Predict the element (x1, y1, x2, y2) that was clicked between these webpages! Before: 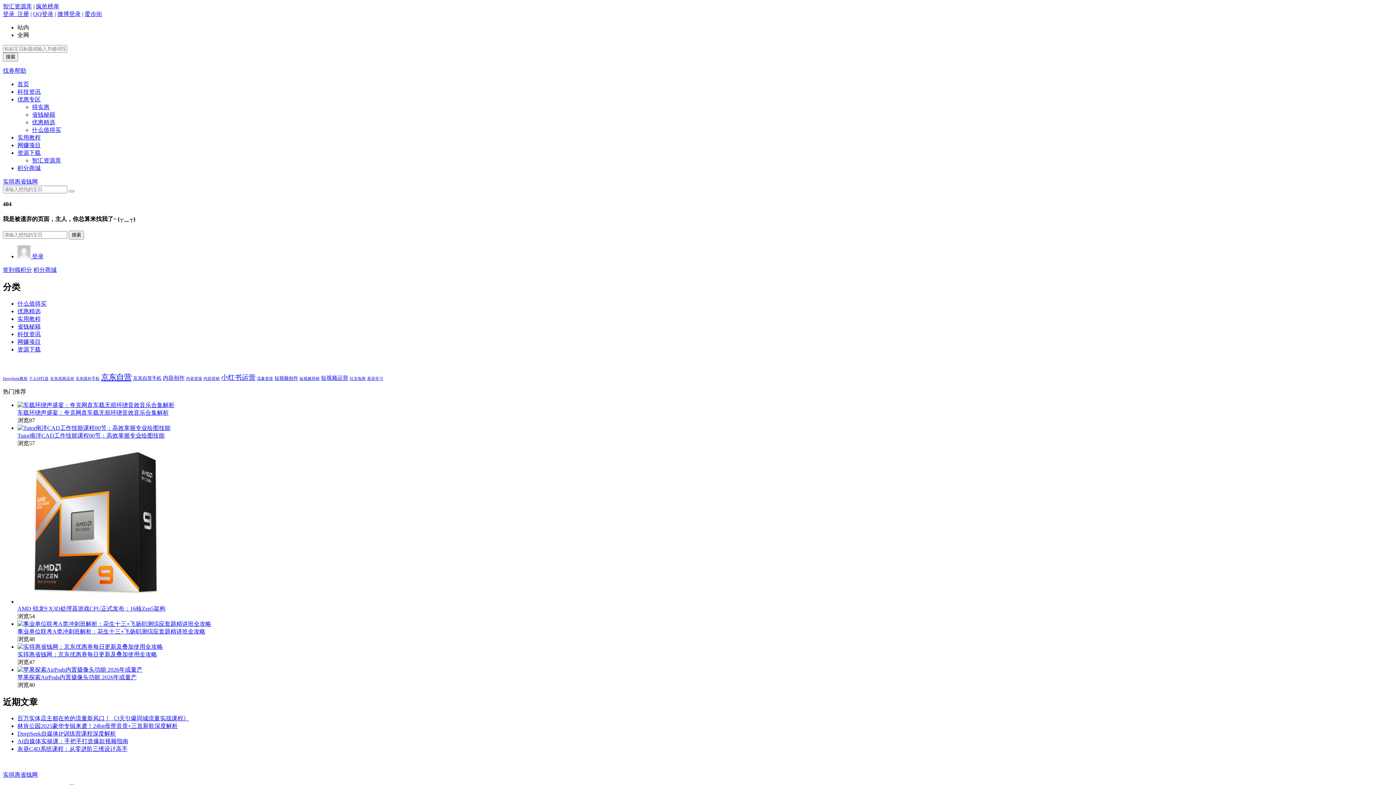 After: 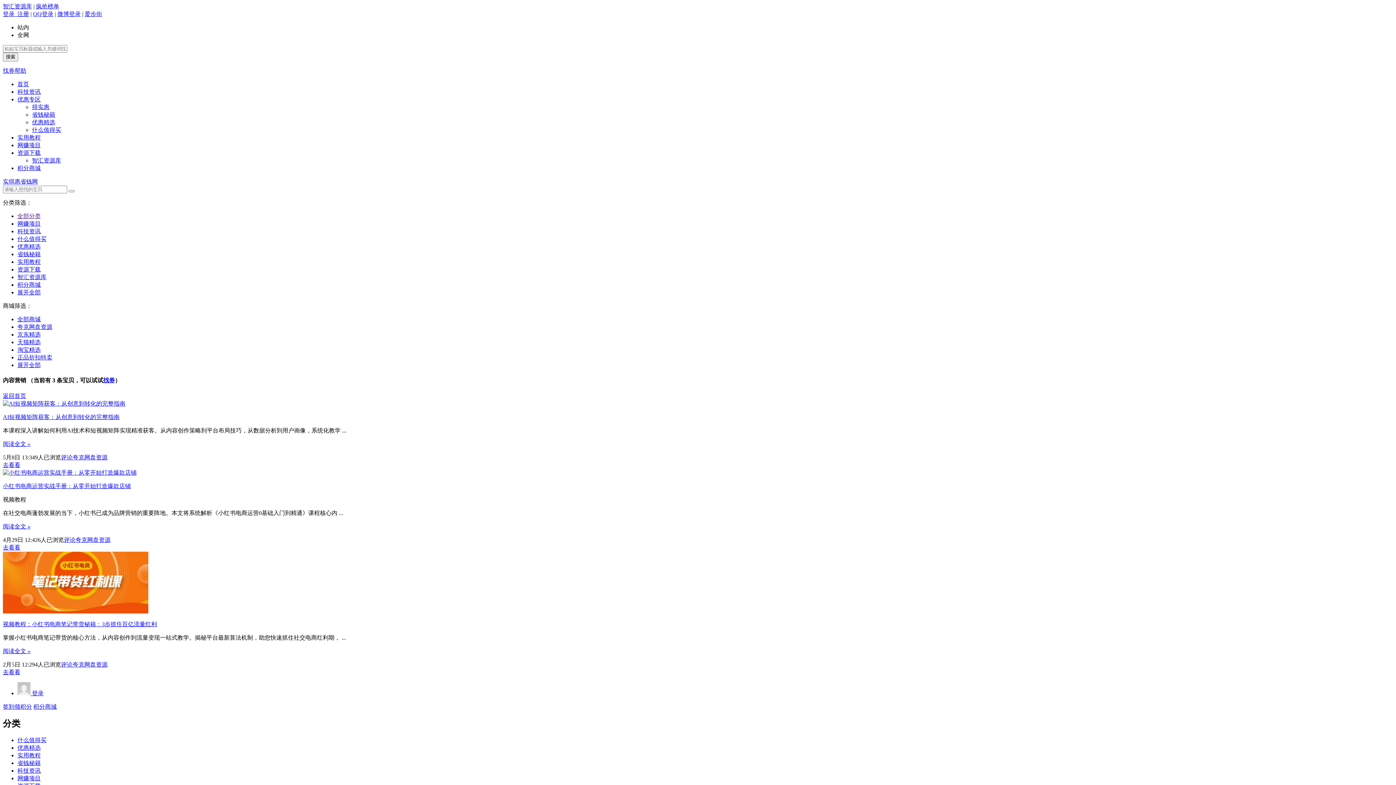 Action: bbox: (203, 376, 219, 380) label: 内容营销 (3 项)